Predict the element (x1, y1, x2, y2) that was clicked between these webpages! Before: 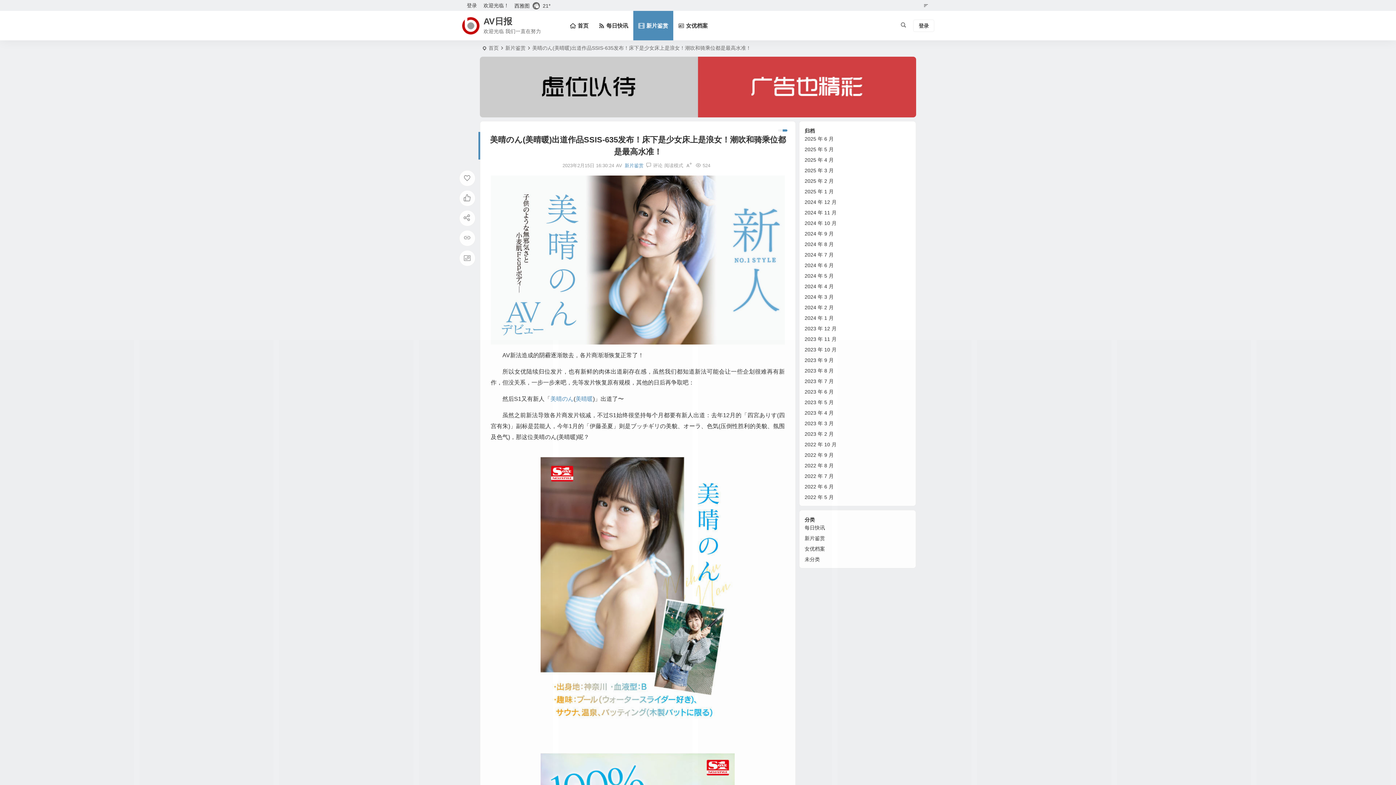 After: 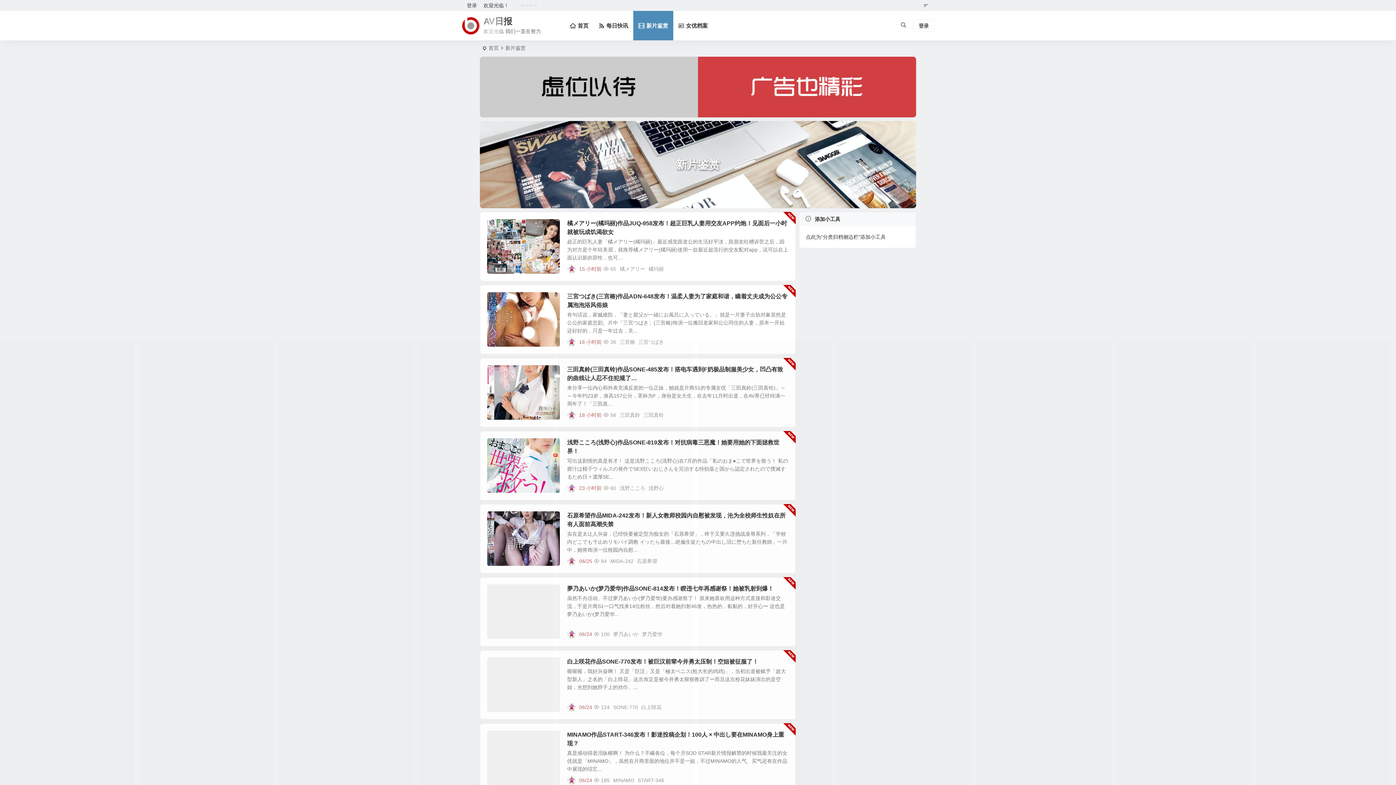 Action: bbox: (505, 45, 525, 50) label: 新片鉴赏